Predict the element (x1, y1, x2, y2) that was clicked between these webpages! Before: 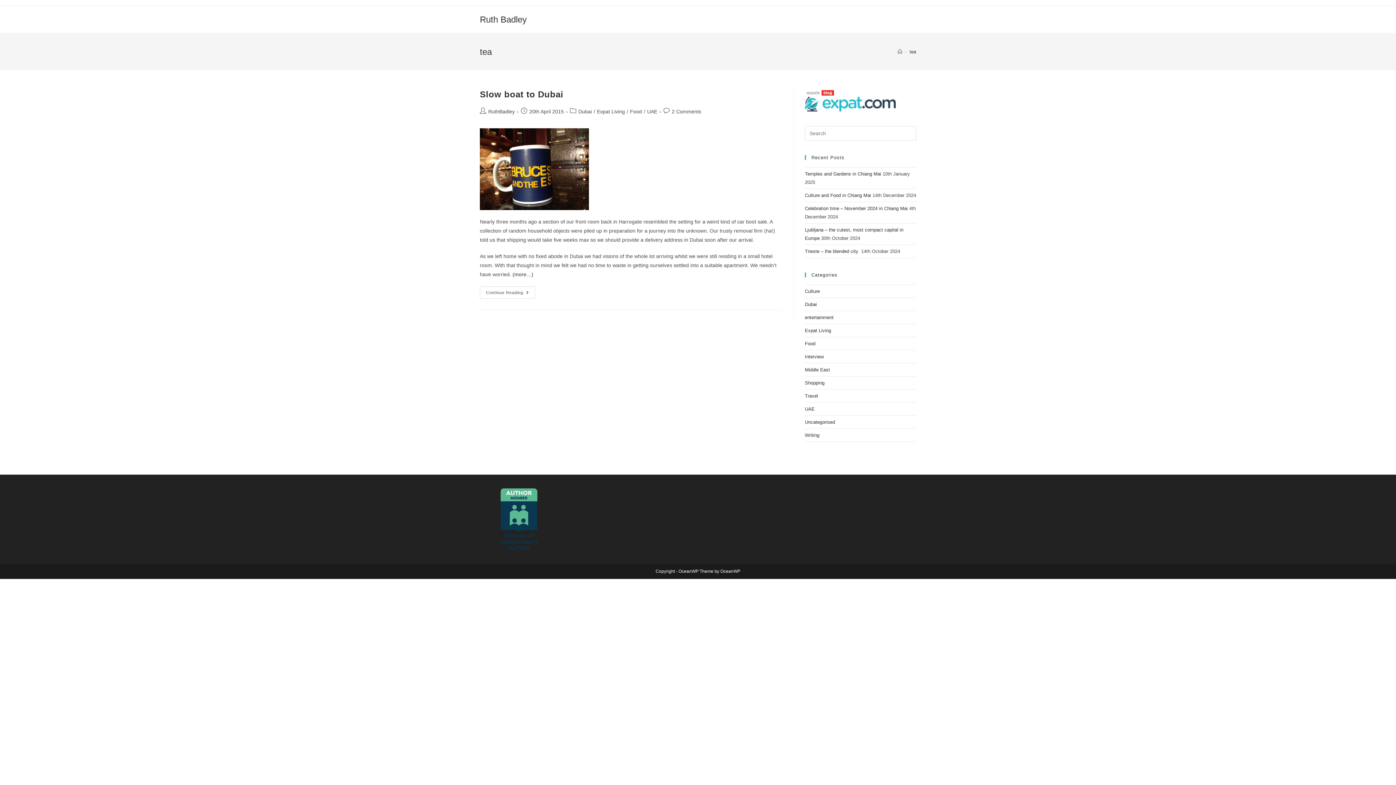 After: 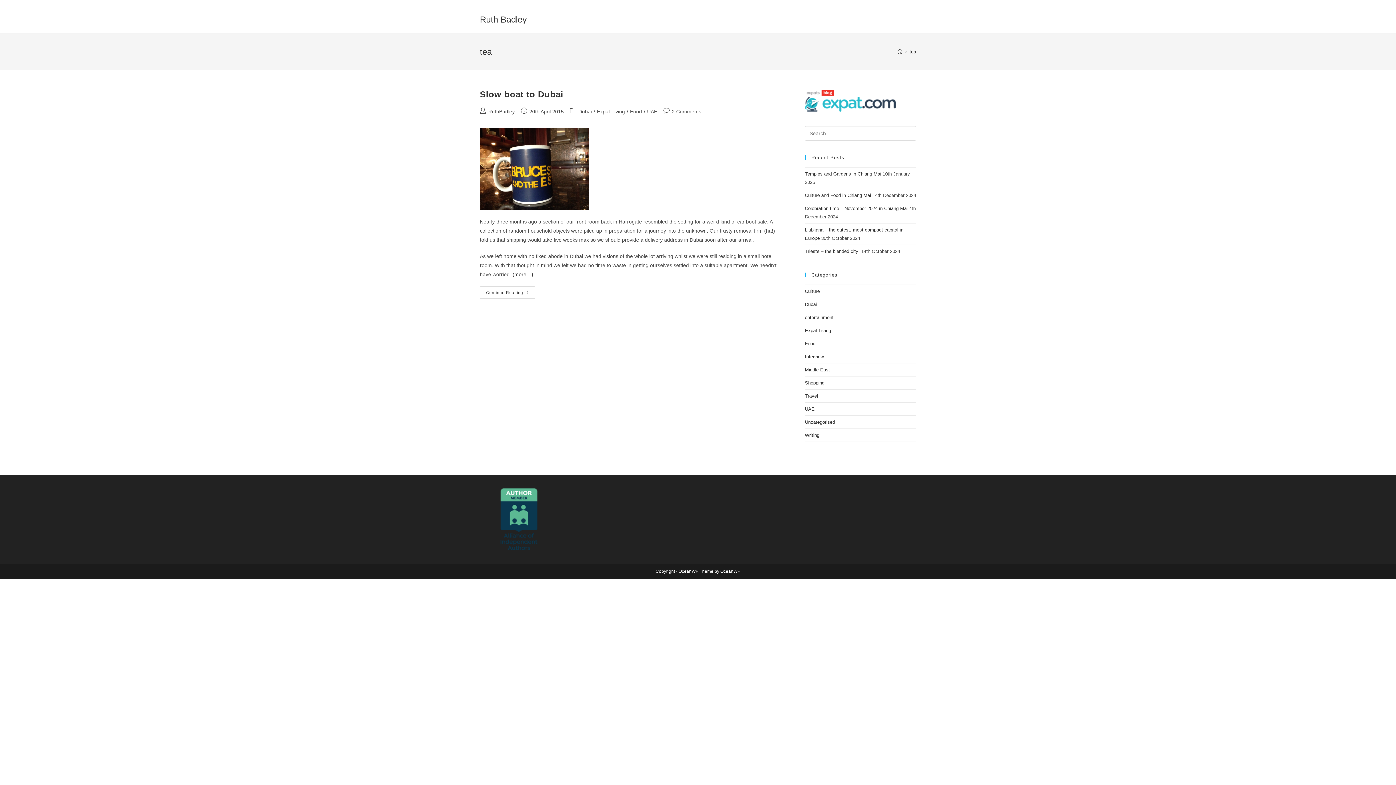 Action: bbox: (909, 48, 916, 54) label: tea